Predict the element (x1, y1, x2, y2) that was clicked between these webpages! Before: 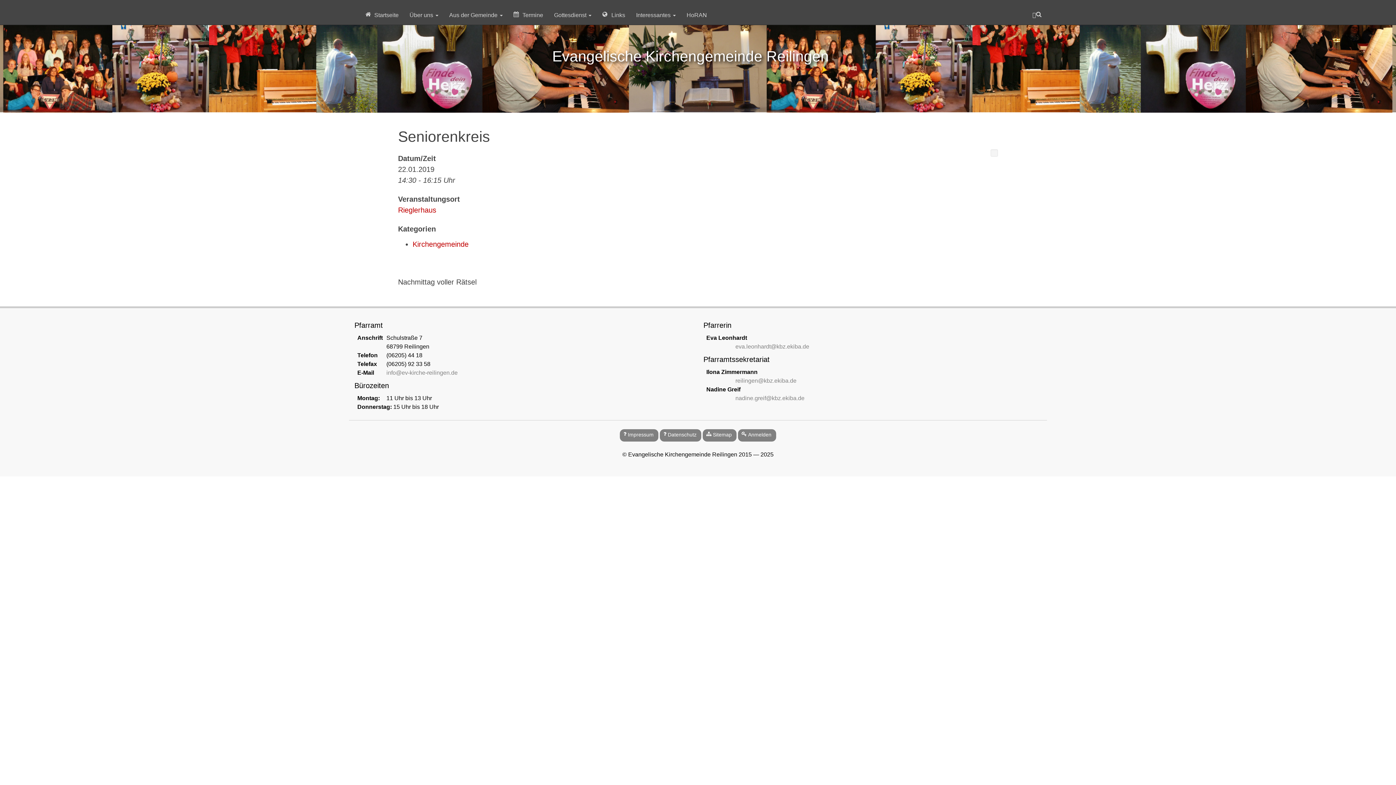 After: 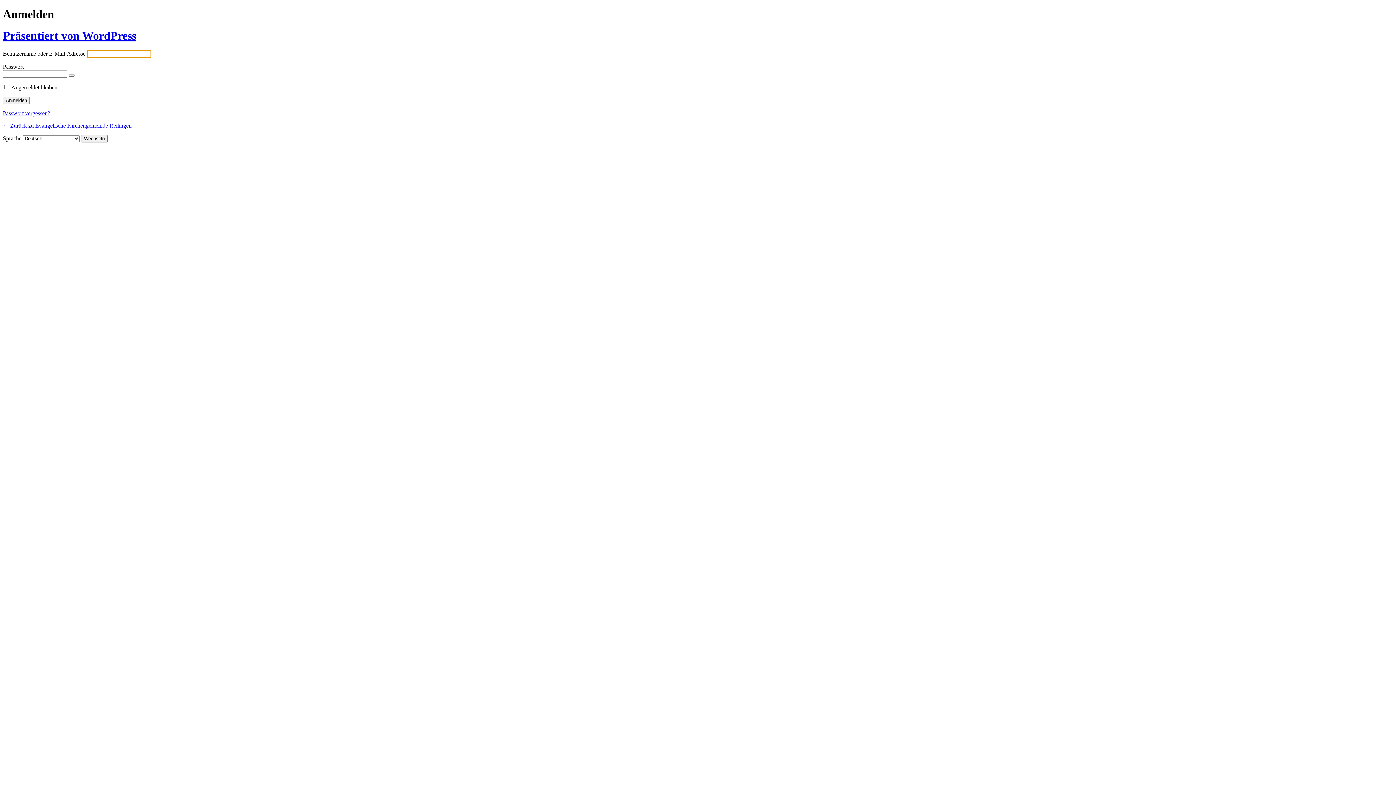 Action: label: Anmelden bbox: (748, 430, 771, 439)